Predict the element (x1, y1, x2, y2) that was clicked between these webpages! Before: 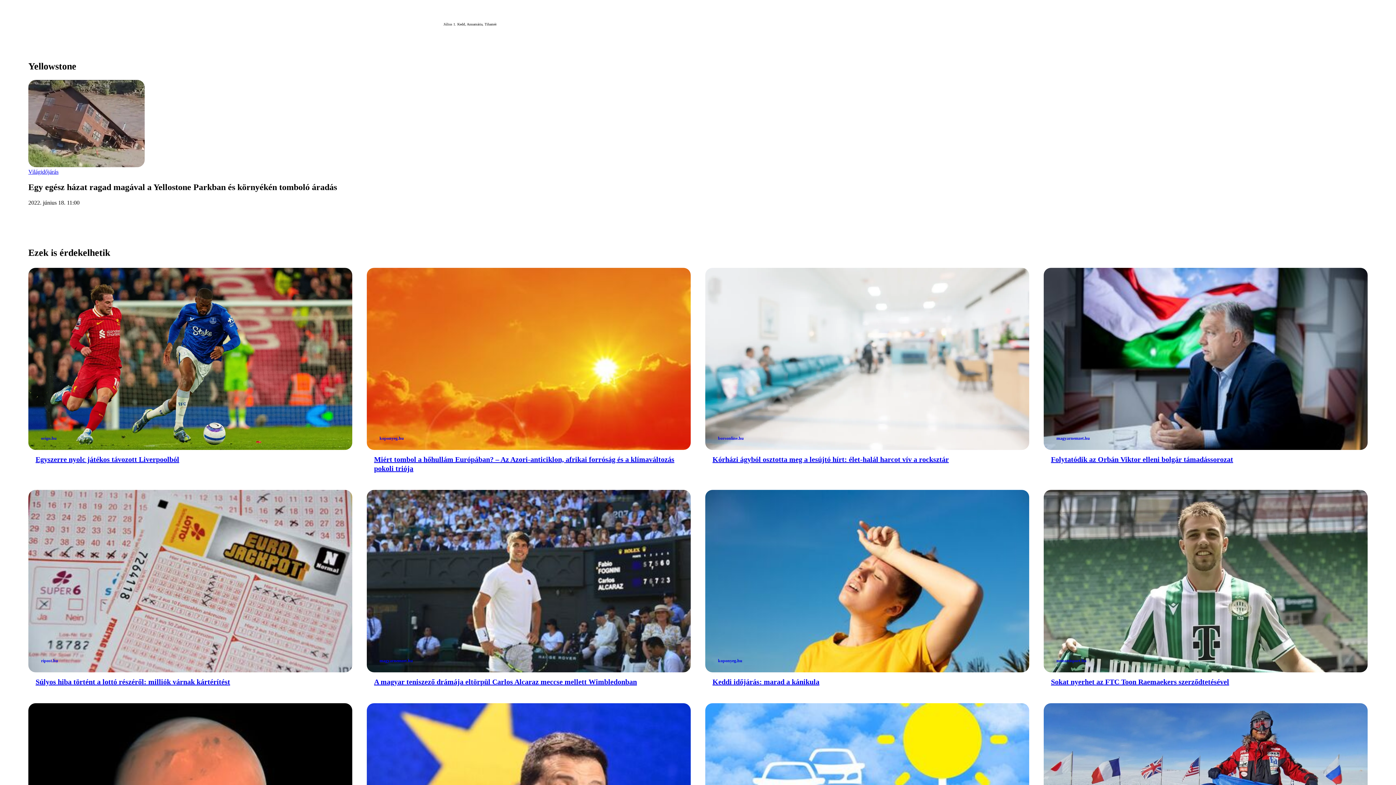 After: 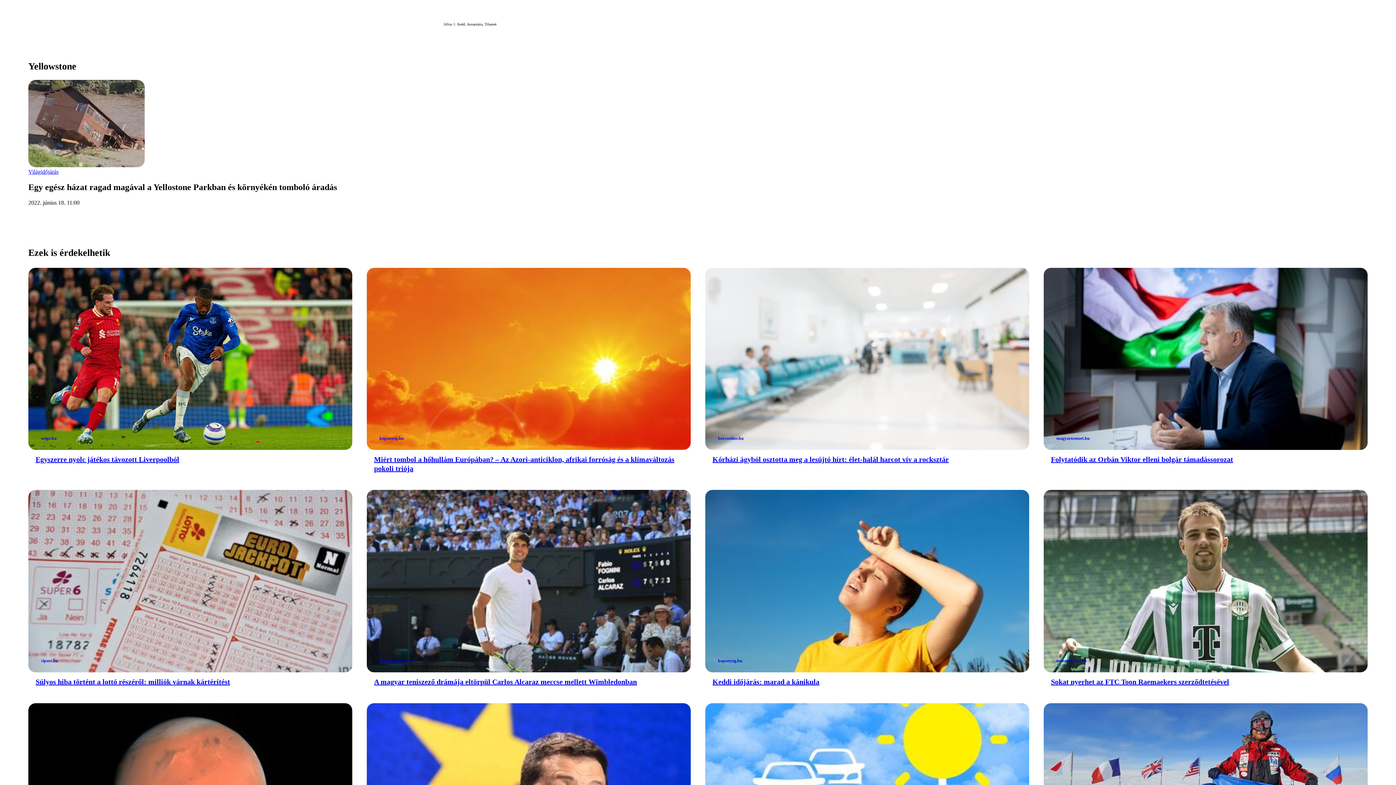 Action: bbox: (366, 490, 690, 686) label: magyarnemzet.hu
A magyar teniszező drámája eltörpül Carlos Alcaraz meccse mellett Wimbledonban